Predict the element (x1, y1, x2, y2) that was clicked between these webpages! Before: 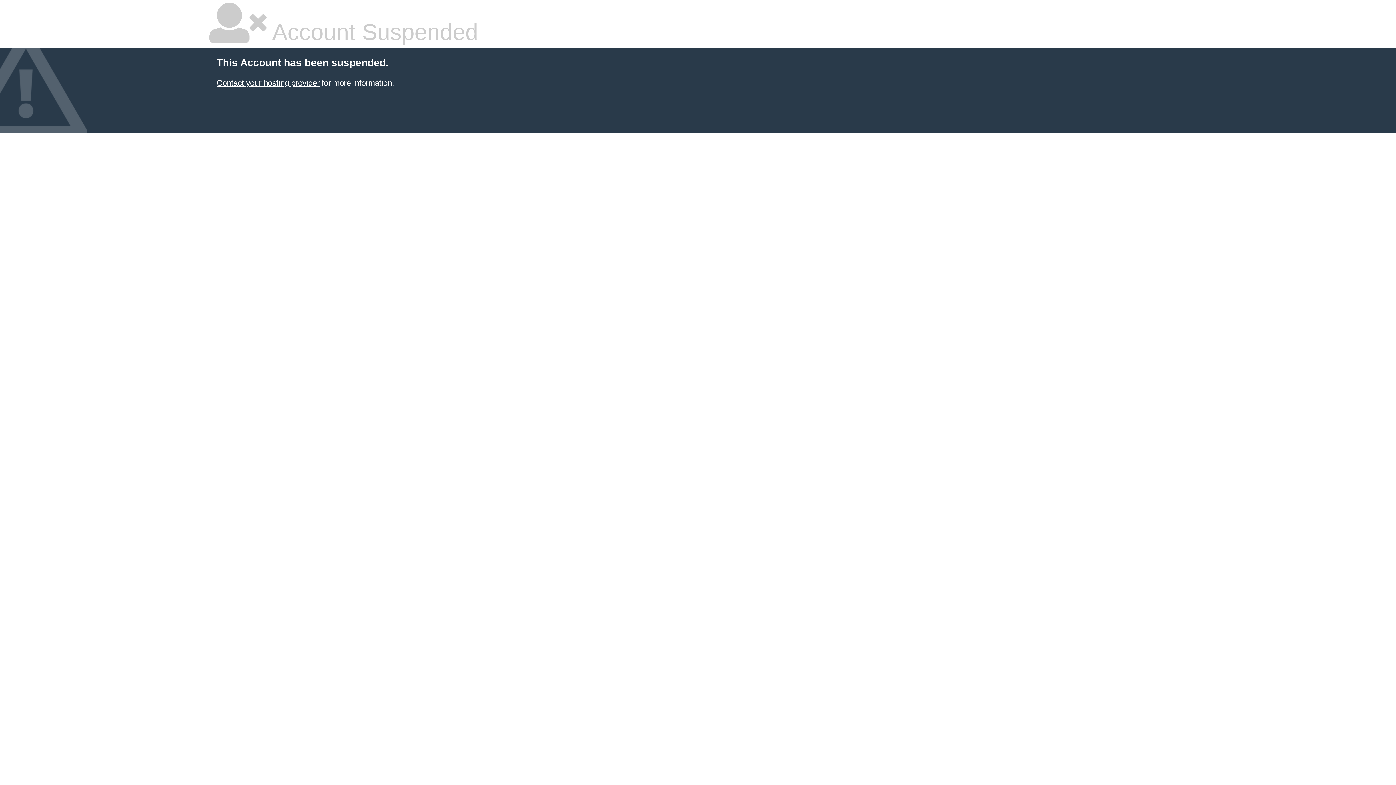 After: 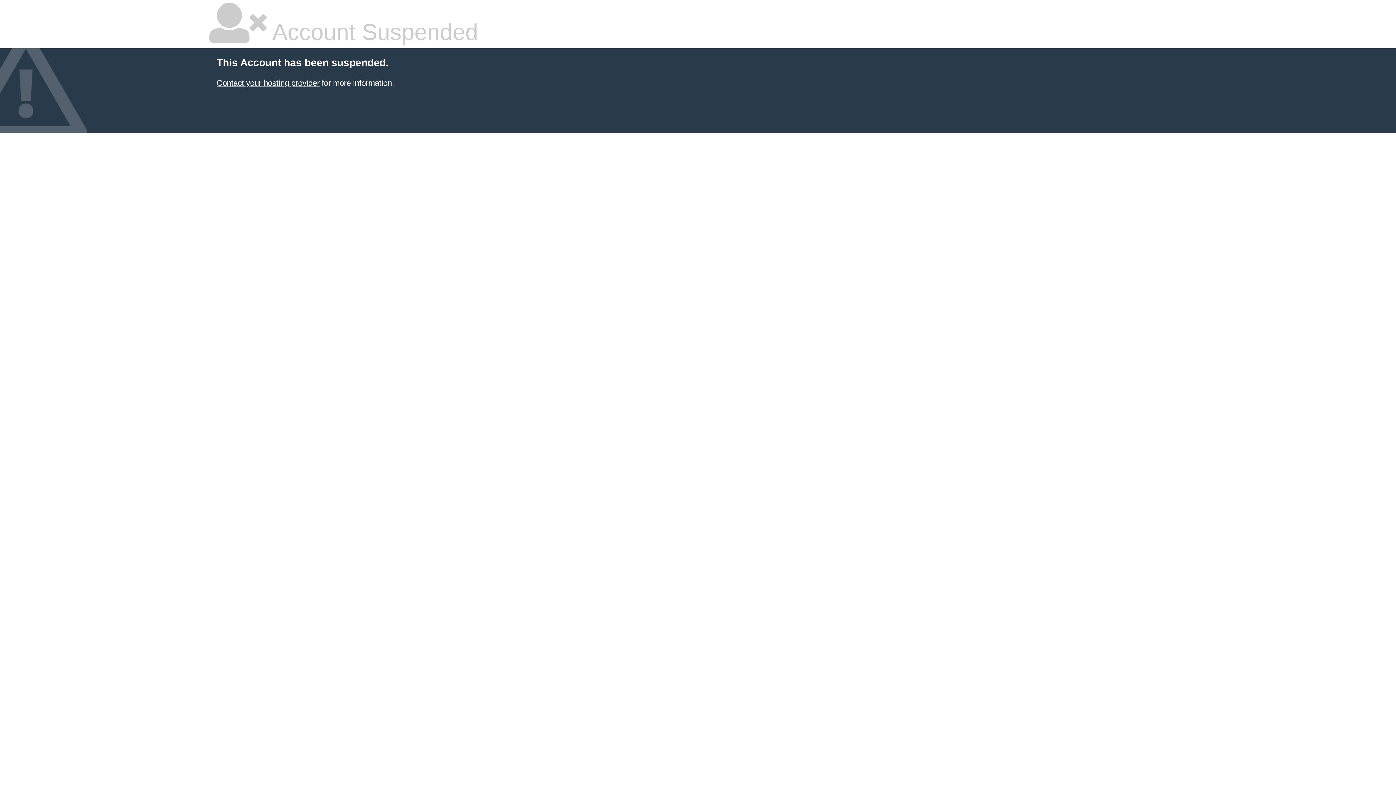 Action: label: Contact your hosting provider bbox: (216, 78, 319, 87)